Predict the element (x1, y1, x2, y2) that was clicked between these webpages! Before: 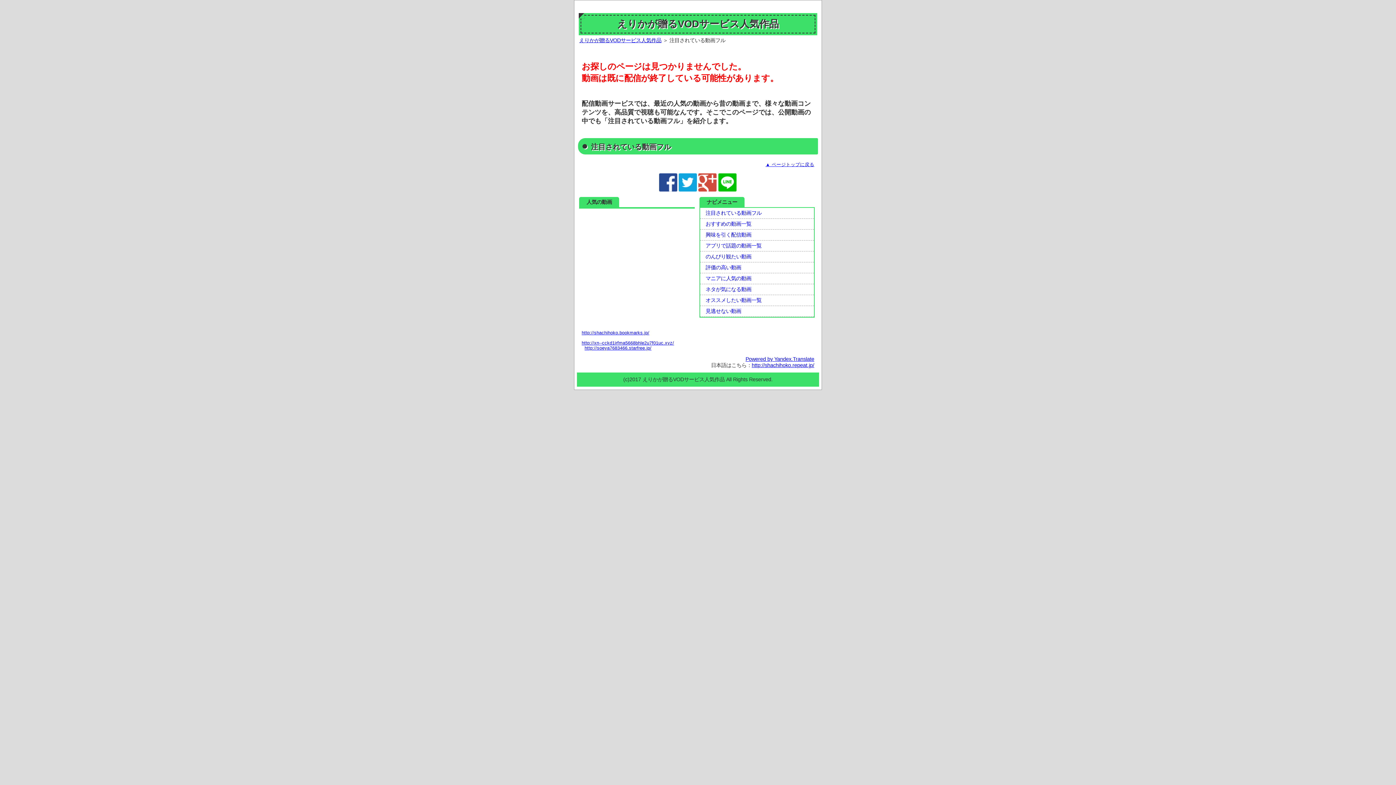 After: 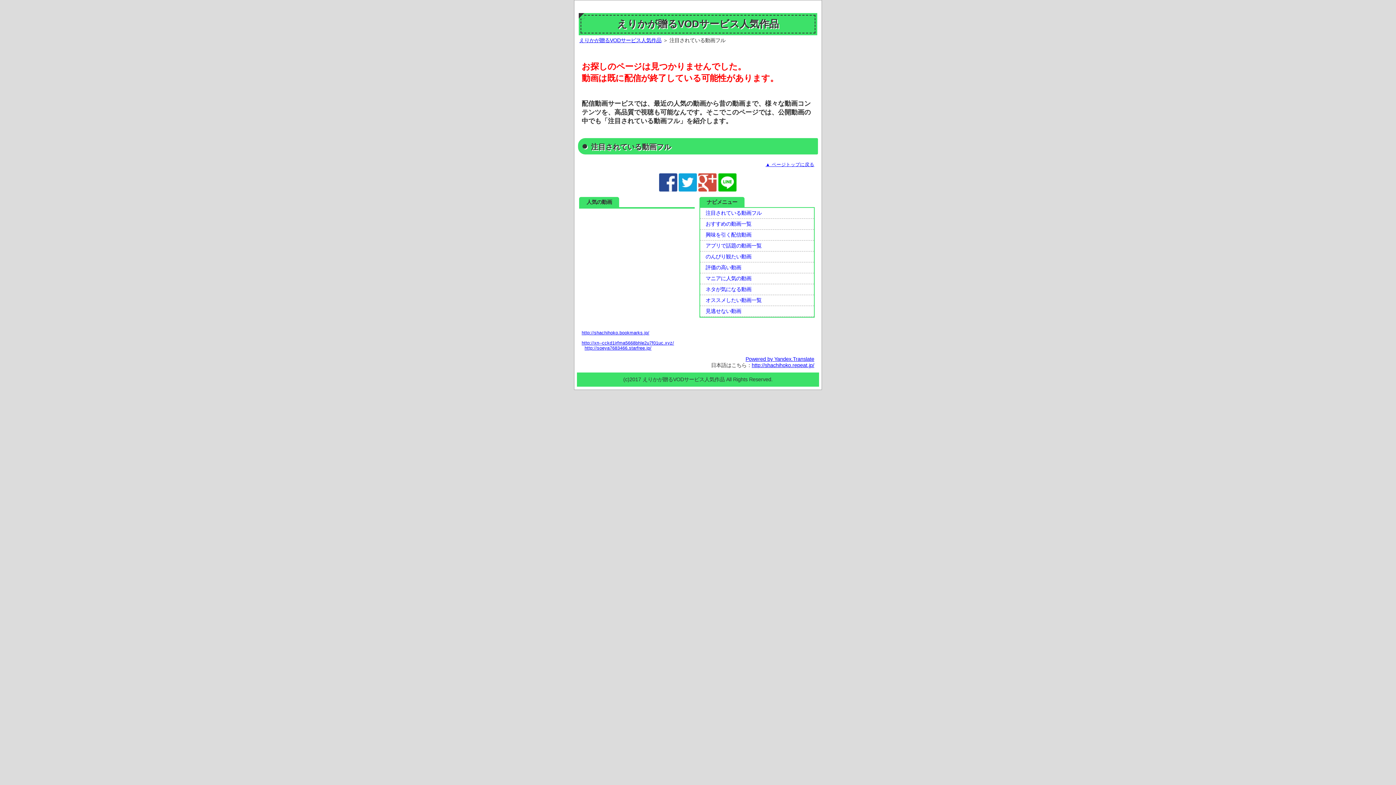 Action: bbox: (698, 186, 717, 192)